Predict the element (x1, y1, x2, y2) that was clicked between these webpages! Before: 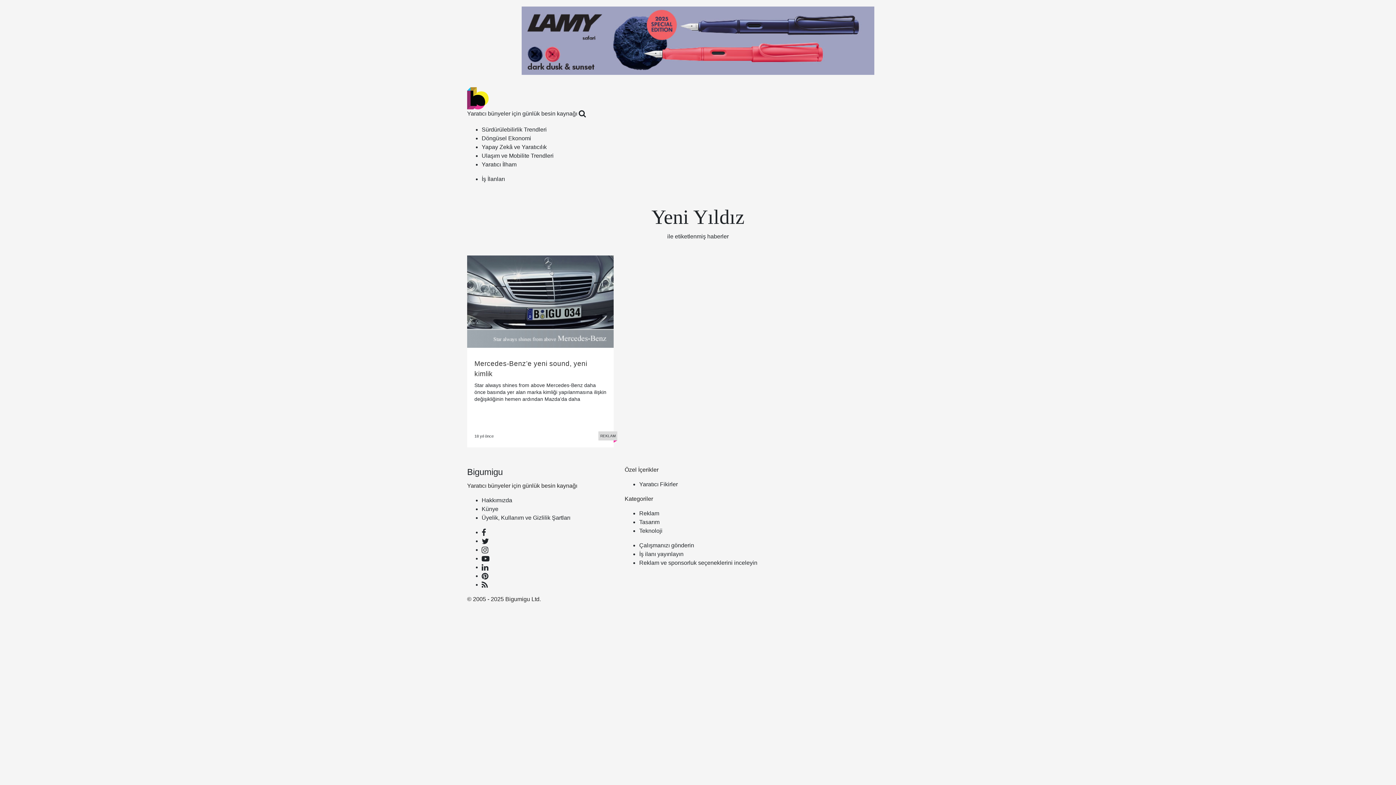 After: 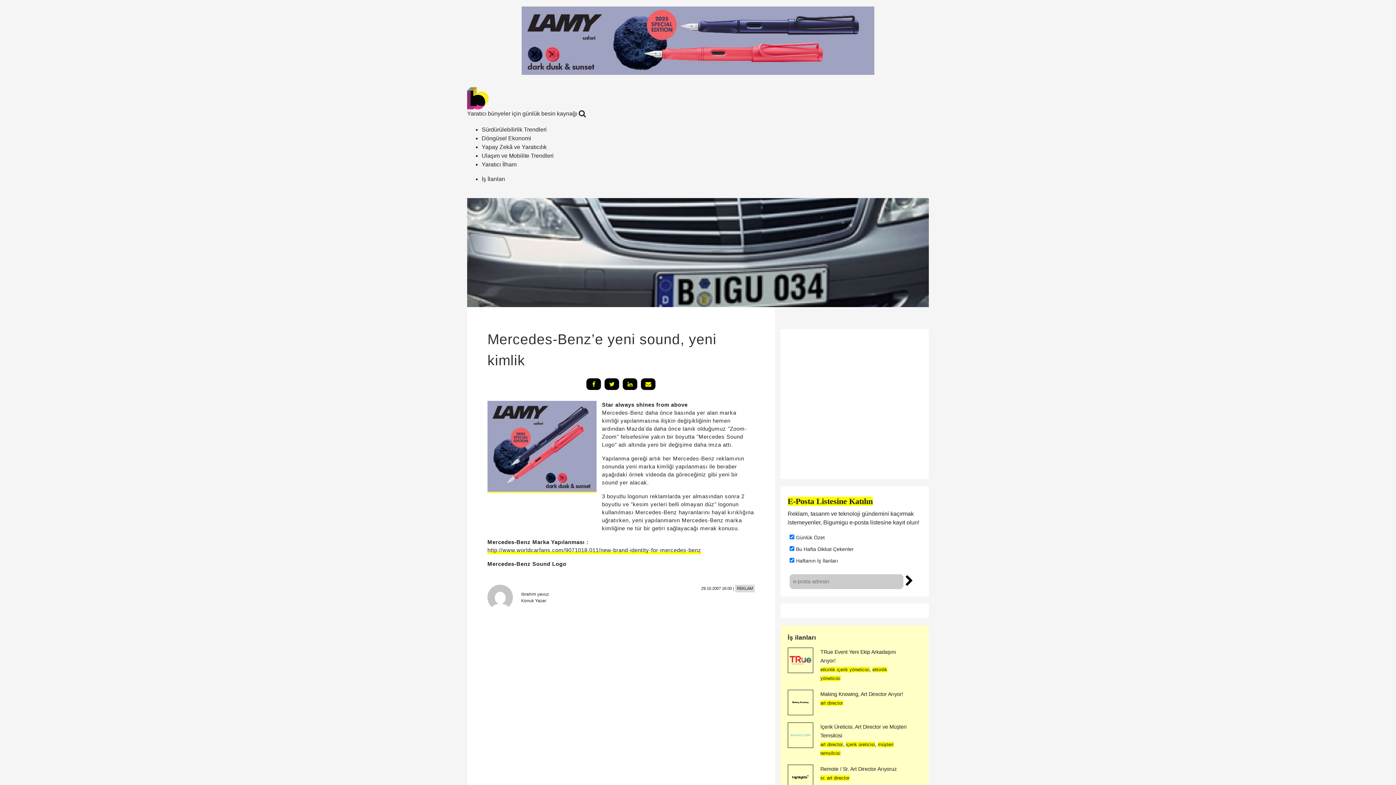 Action: bbox: (467, 298, 613, 304)